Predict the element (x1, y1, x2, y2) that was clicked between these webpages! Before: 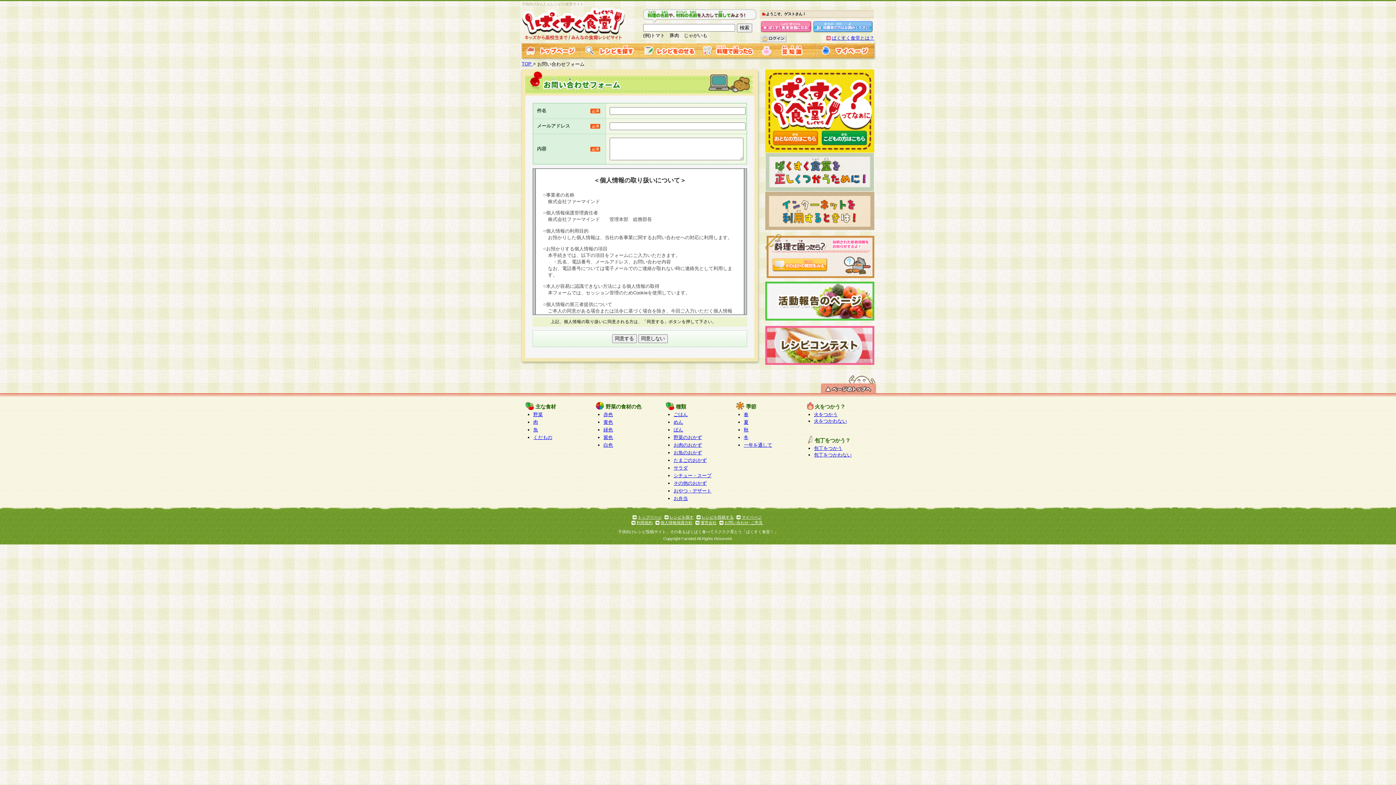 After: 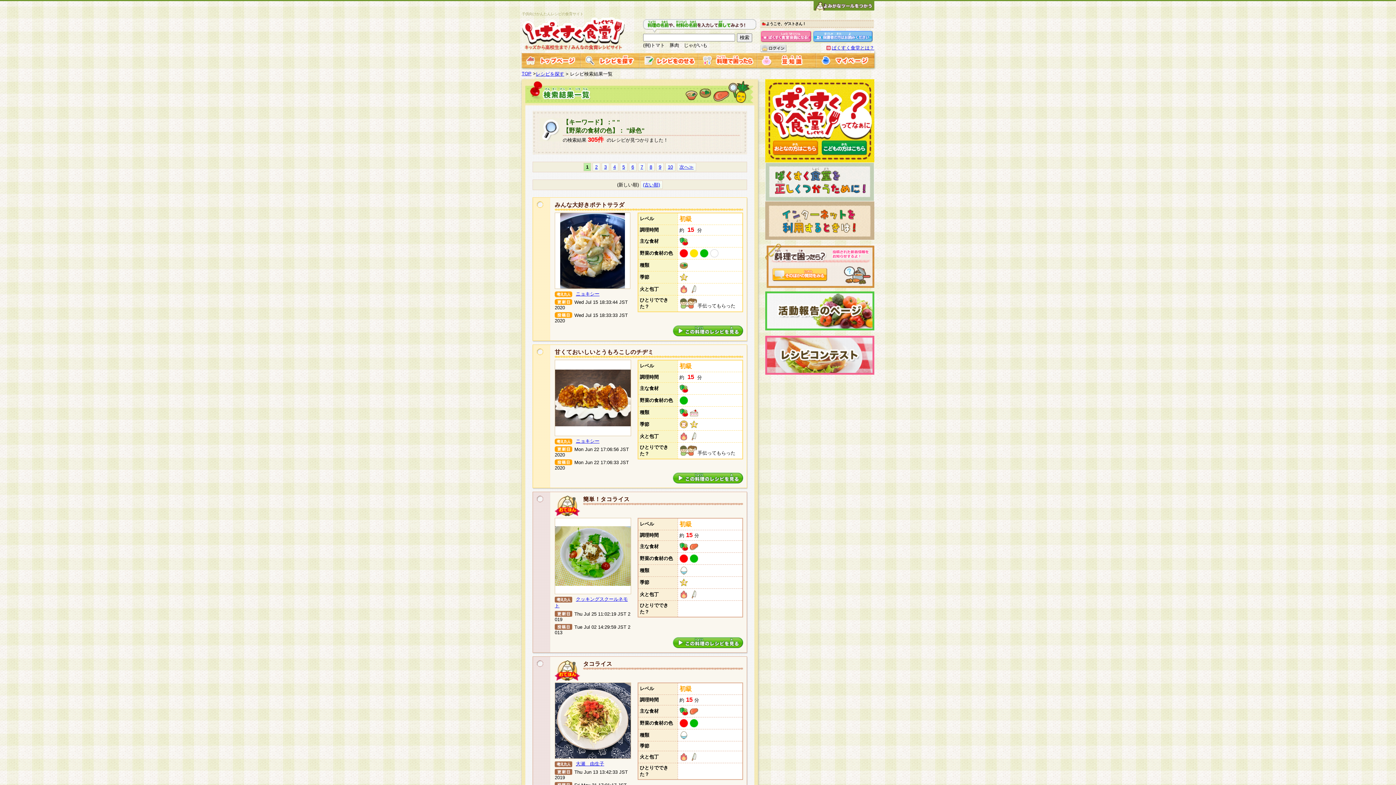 Action: bbox: (603, 427, 613, 432) label: 緑色